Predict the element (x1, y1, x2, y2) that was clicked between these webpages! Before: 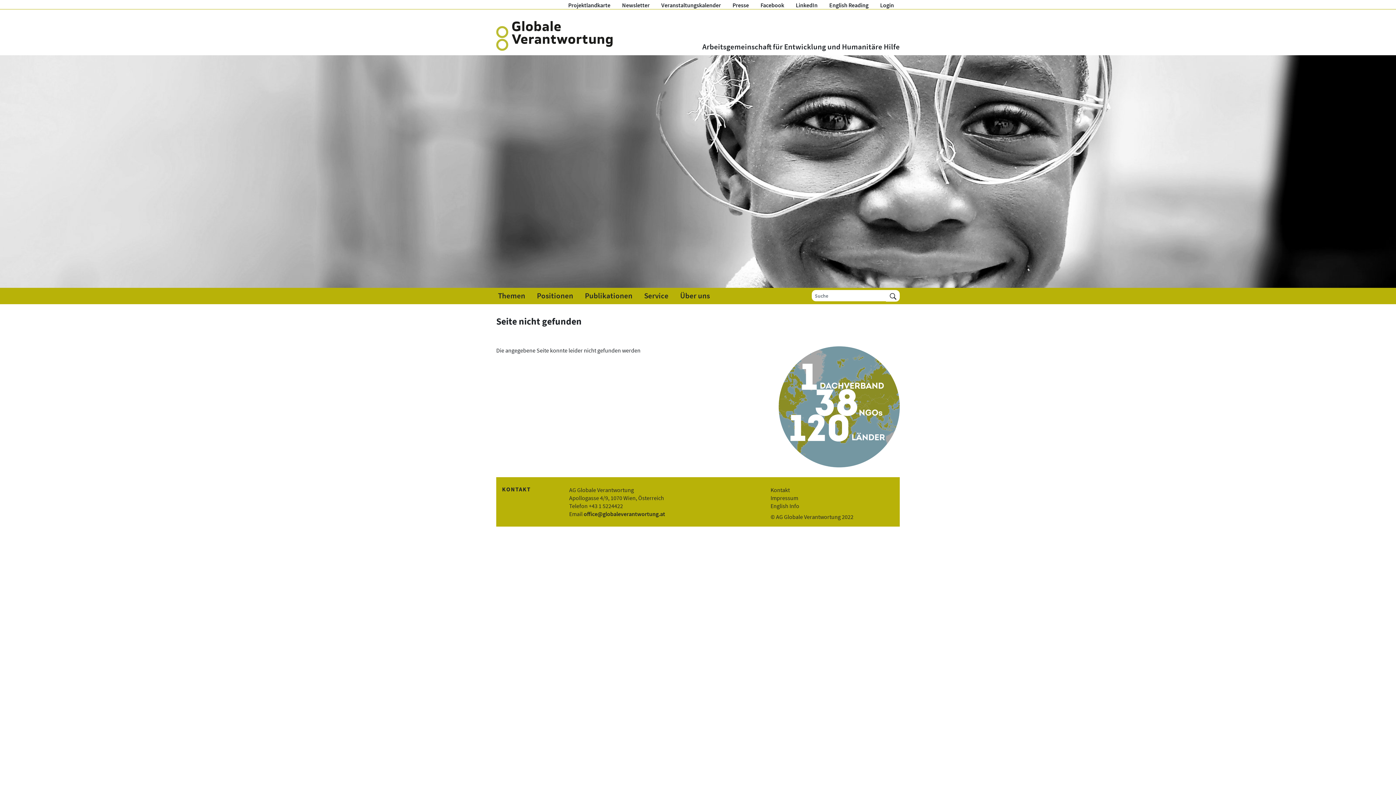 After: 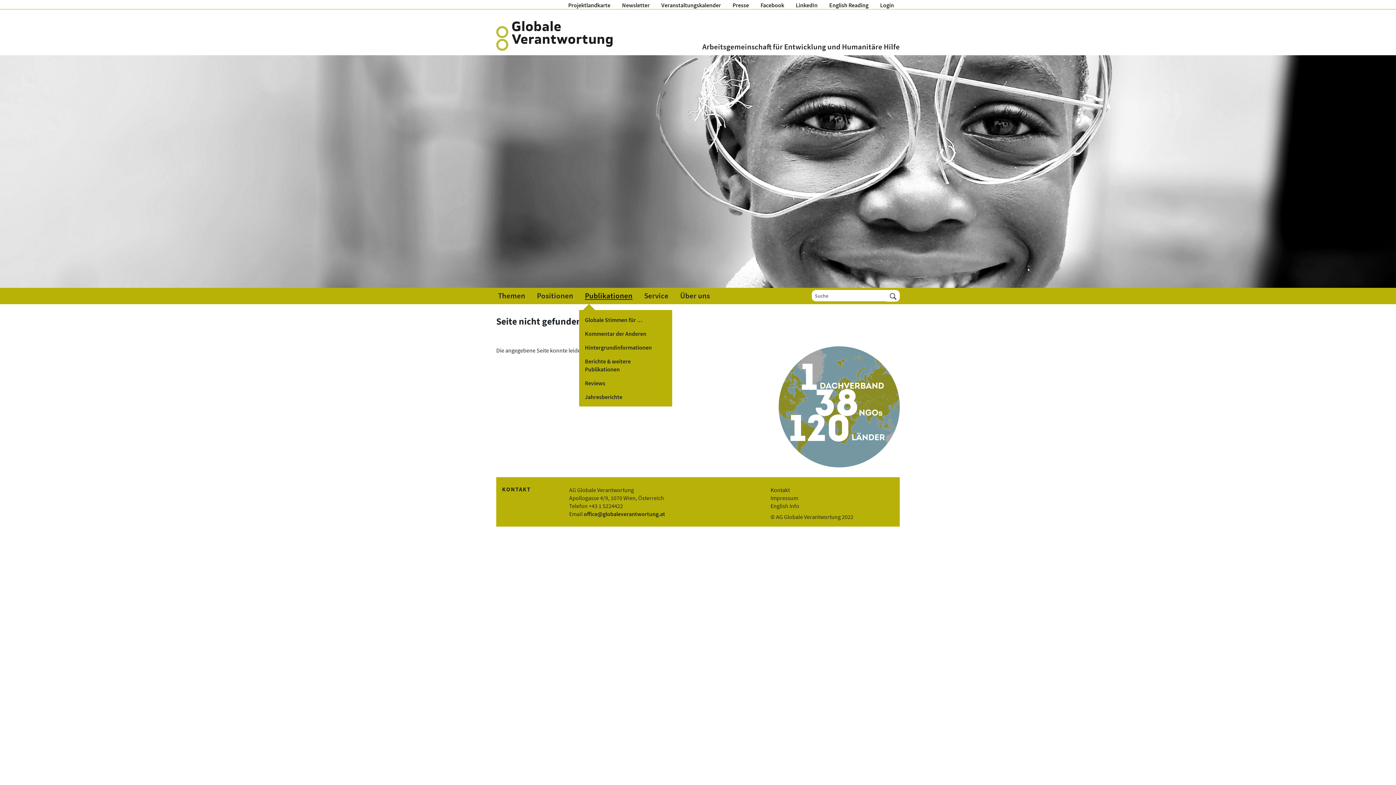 Action: bbox: (579, 287, 638, 304) label: Publikationen